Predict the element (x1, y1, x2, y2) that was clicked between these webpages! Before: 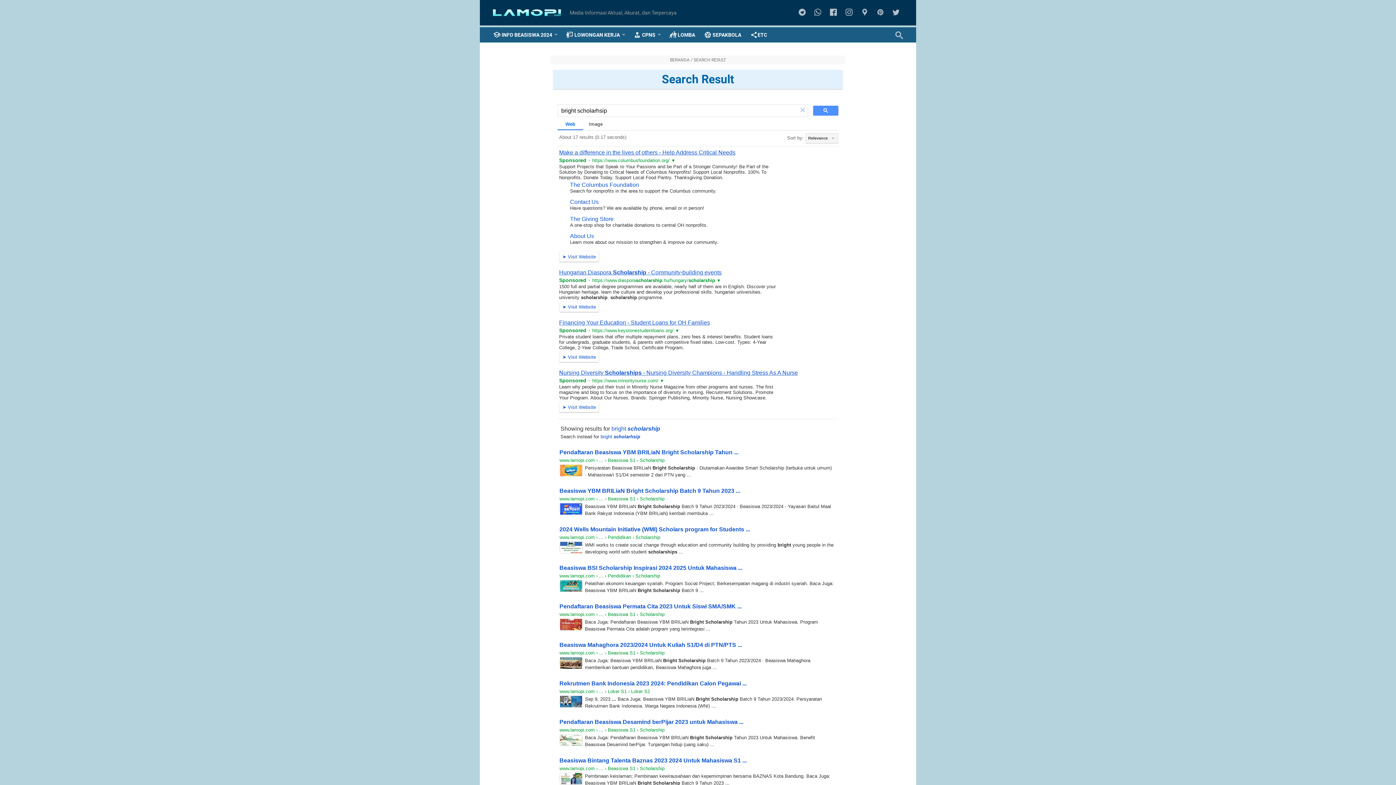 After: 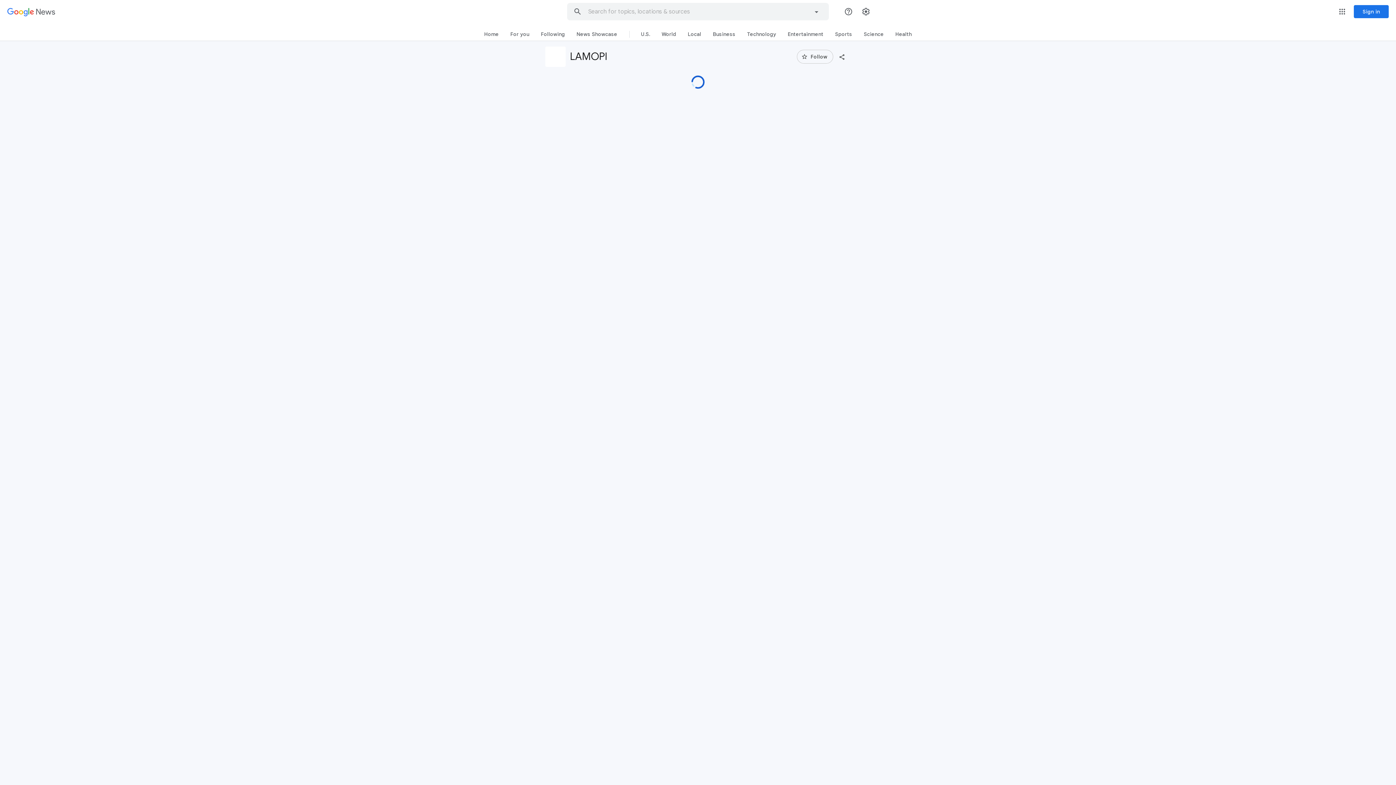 Action: label: googlemaps-icon bbox: (861, 7, 868, 18)